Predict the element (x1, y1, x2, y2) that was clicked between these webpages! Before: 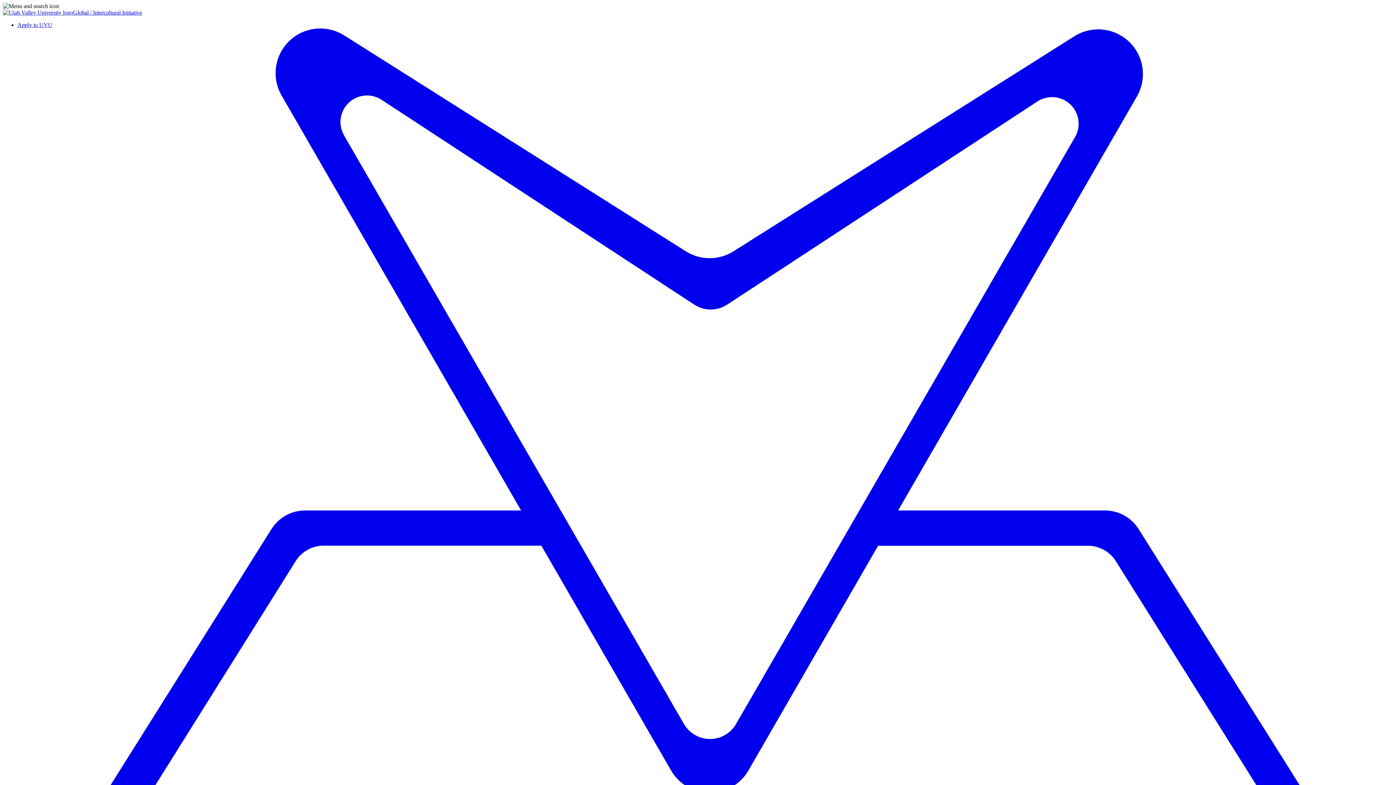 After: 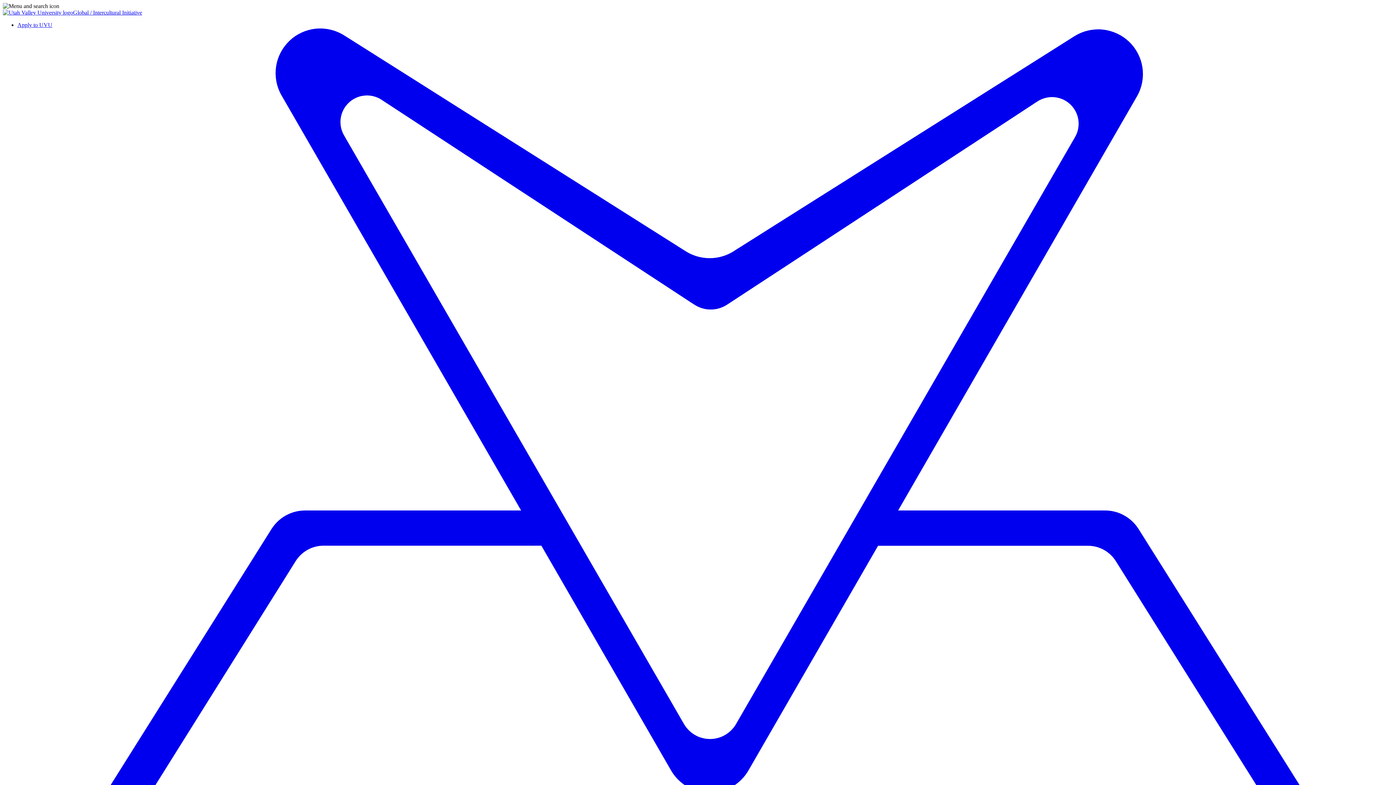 Action: label: Global / Intercultural Initiative bbox: (73, 9, 142, 15)